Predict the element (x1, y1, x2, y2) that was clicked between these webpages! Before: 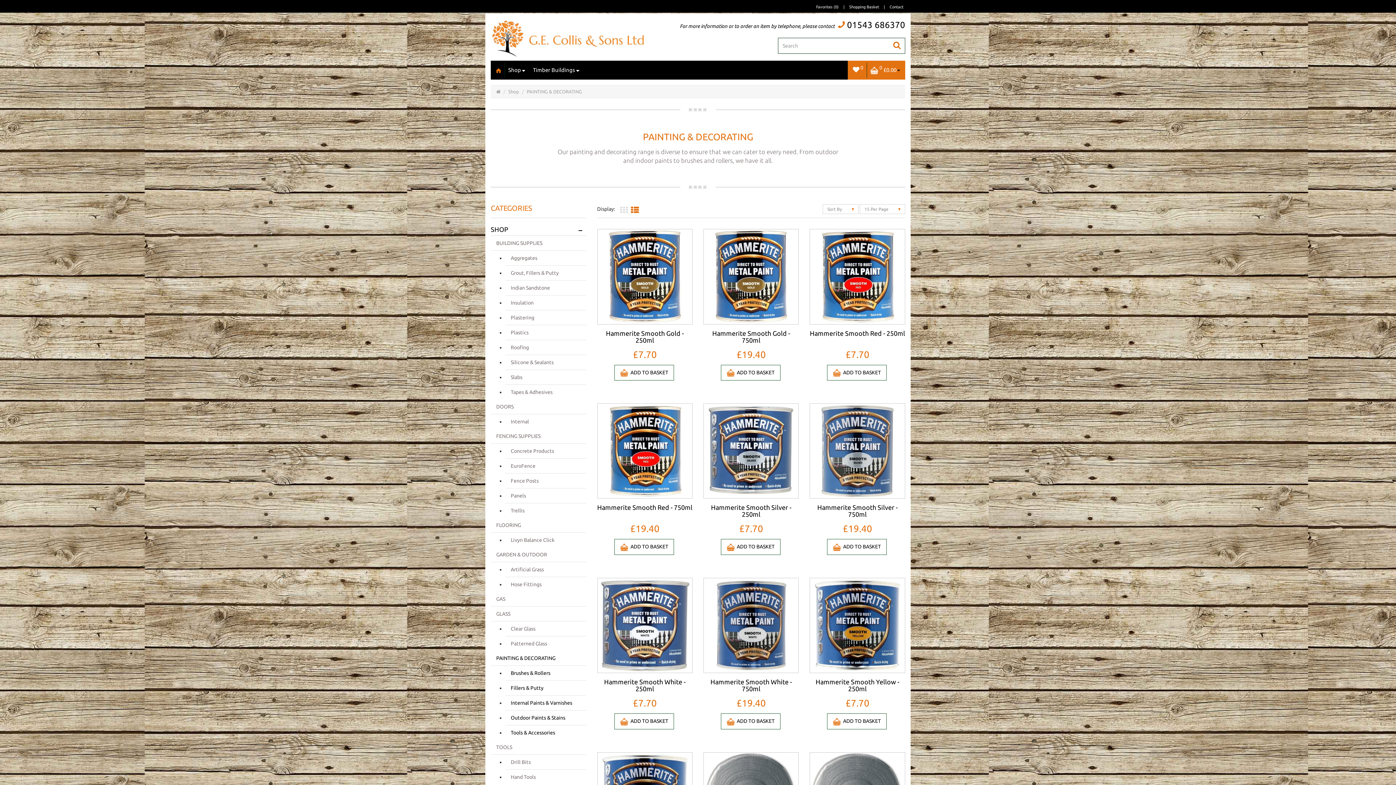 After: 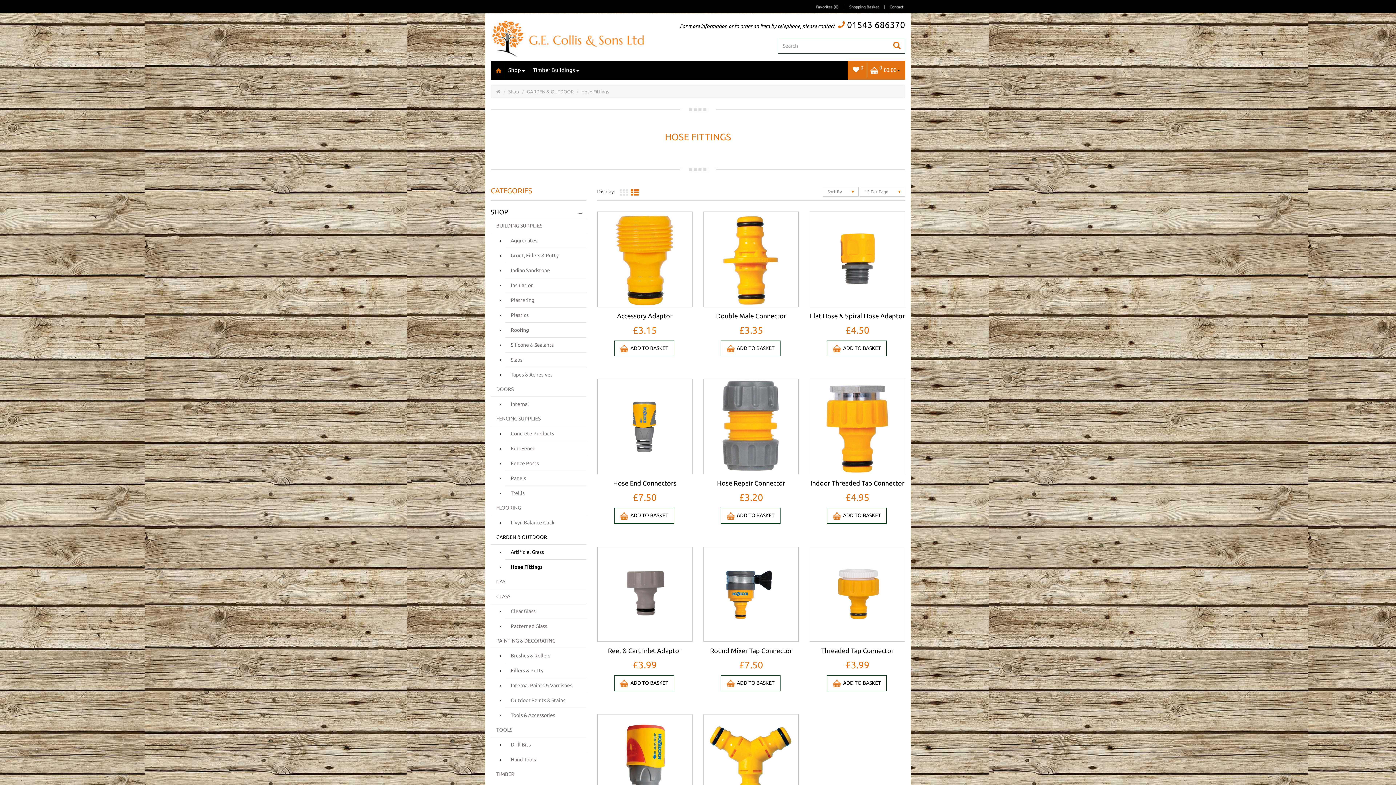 Action: label: Hose Fittings bbox: (505, 577, 586, 592)